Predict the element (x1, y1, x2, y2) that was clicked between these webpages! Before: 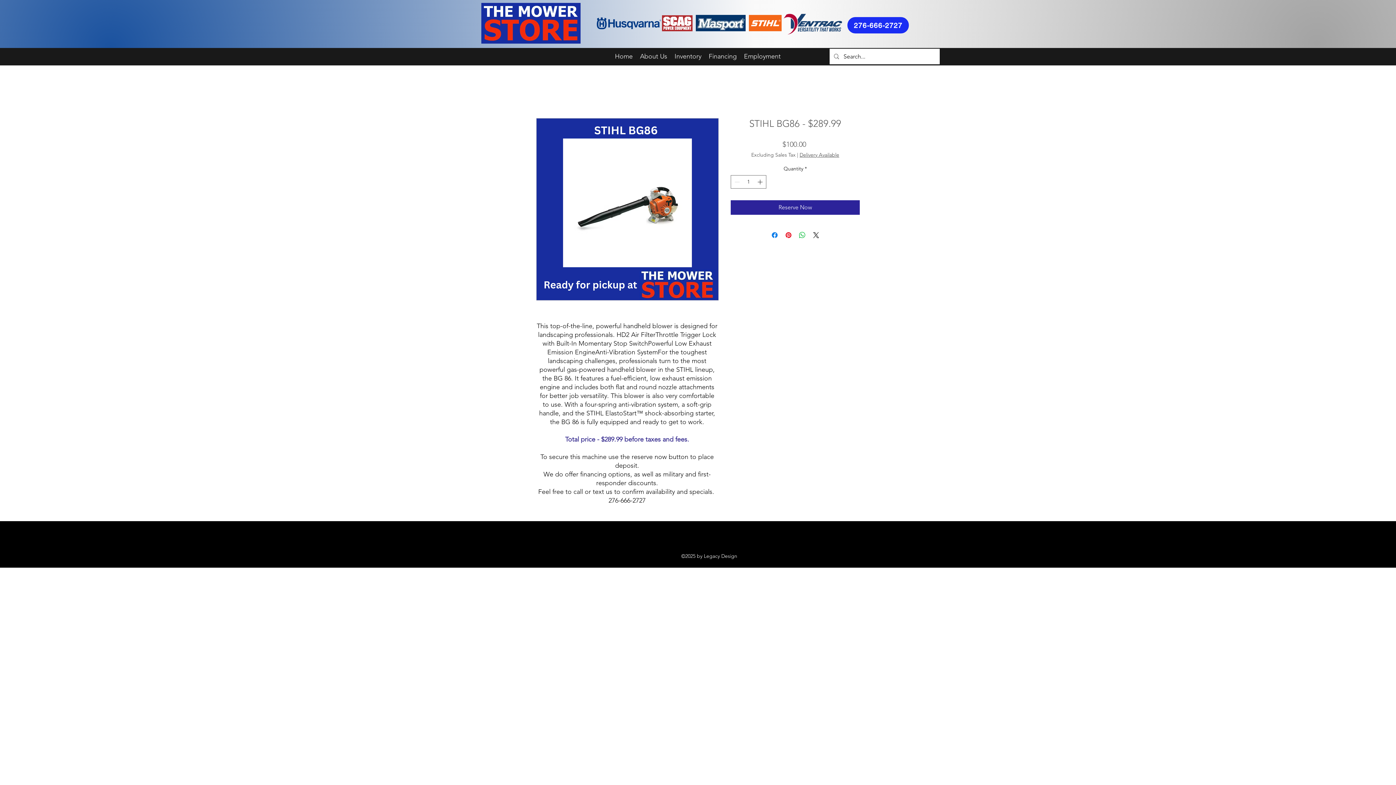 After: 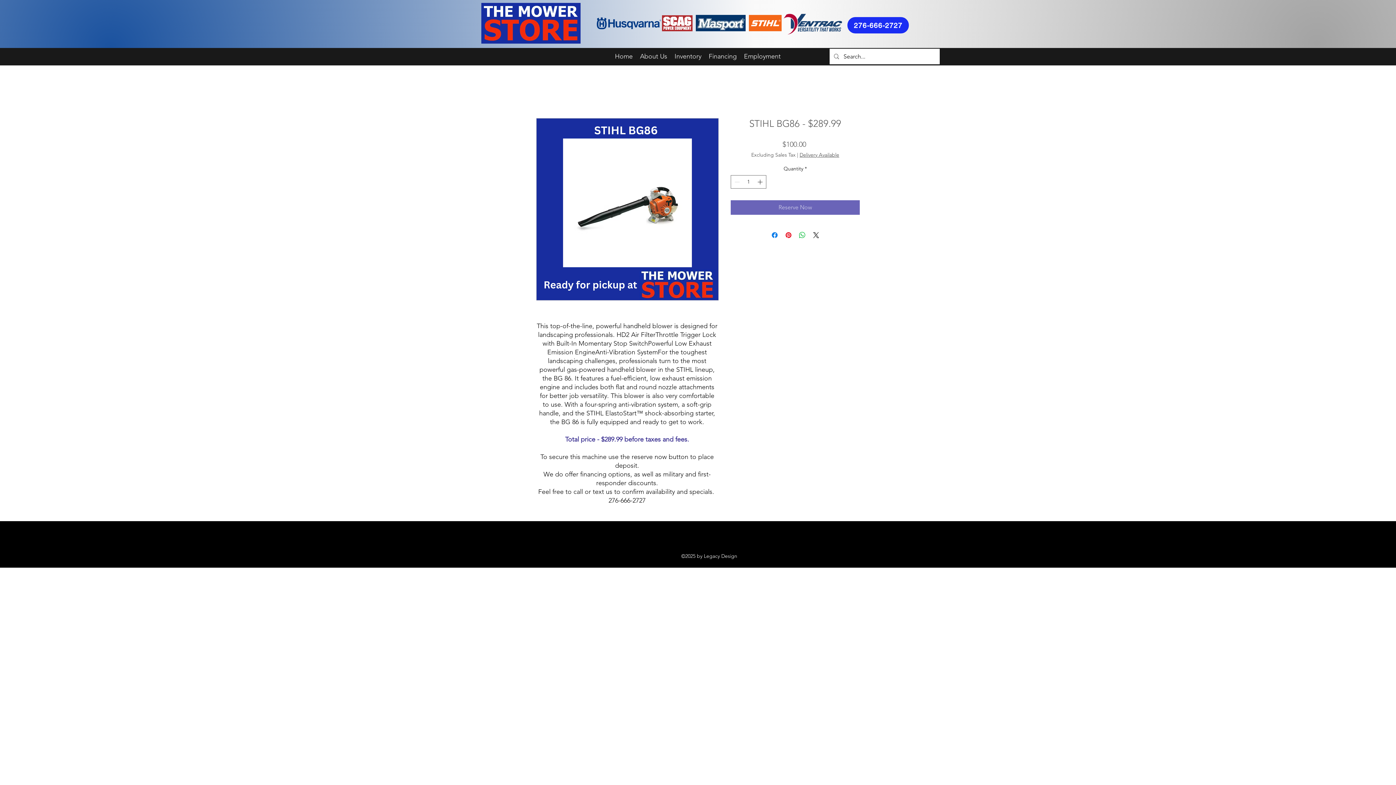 Action: bbox: (730, 200, 860, 214) label: Reserve Now